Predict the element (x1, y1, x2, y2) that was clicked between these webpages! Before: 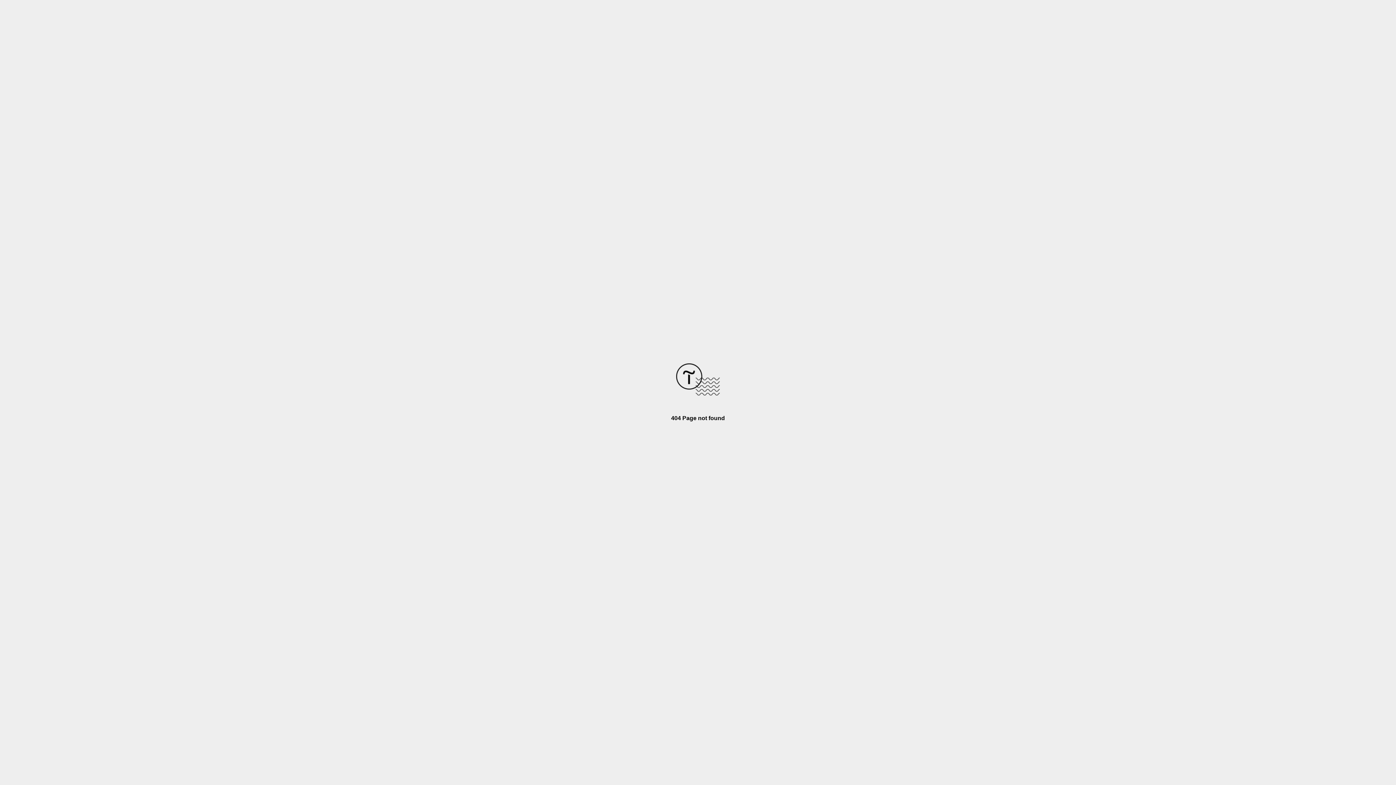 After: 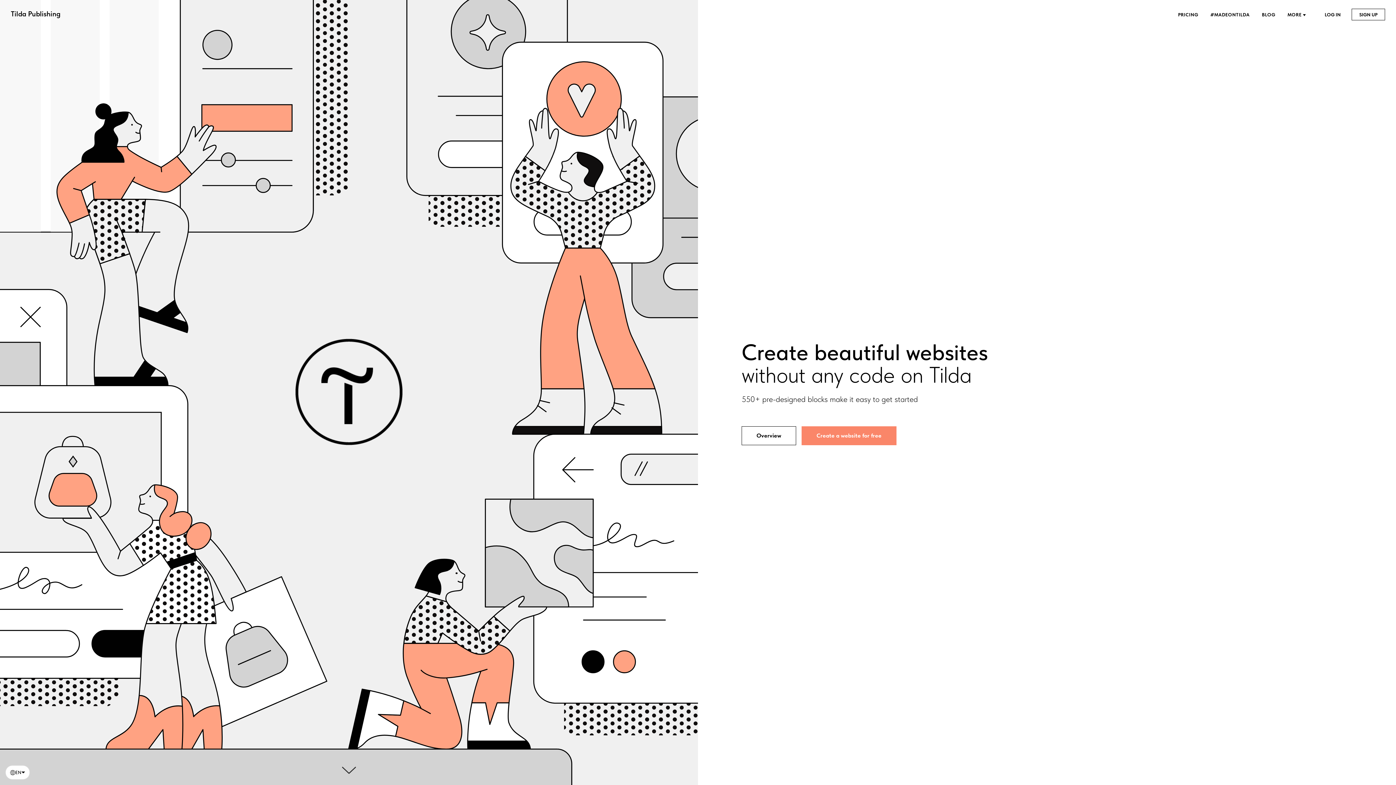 Action: bbox: (676, 390, 720, 396)